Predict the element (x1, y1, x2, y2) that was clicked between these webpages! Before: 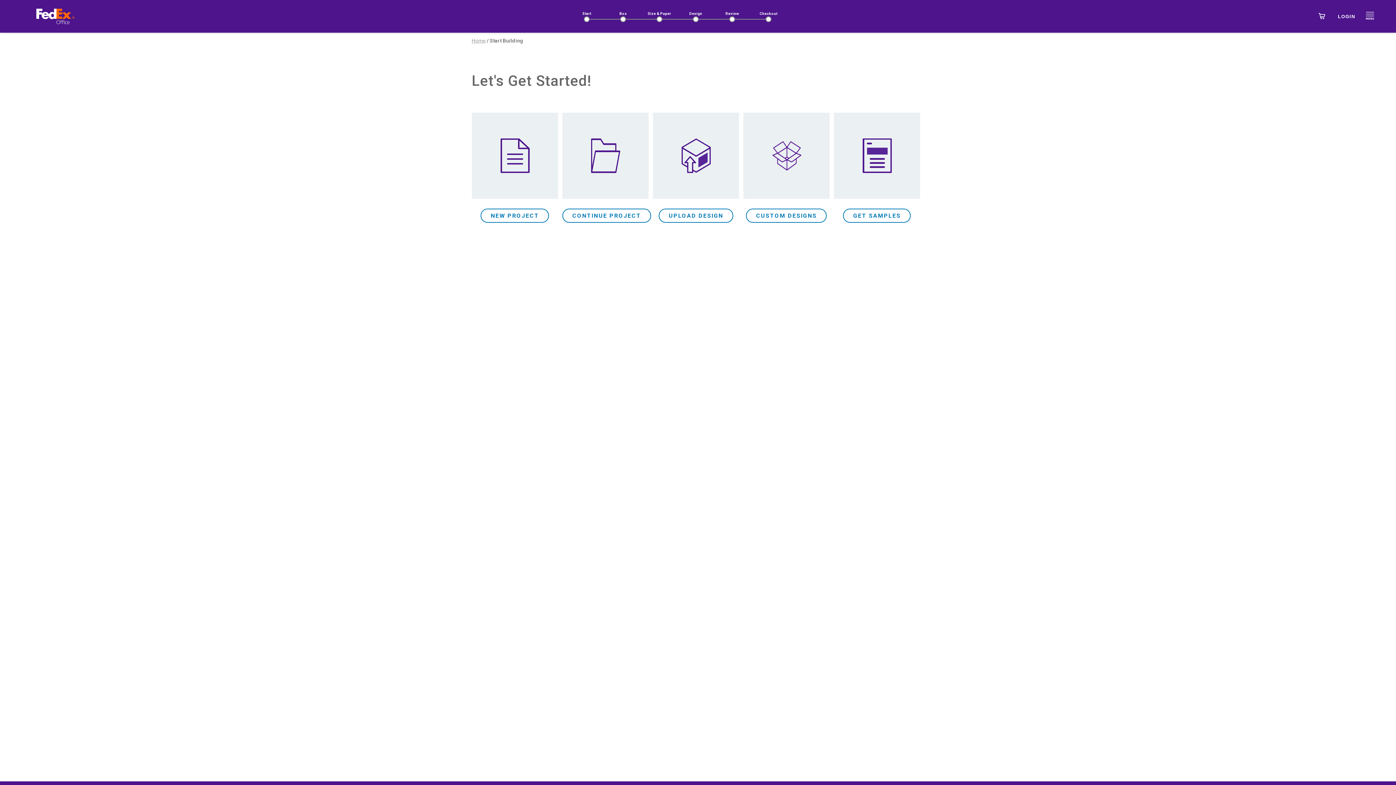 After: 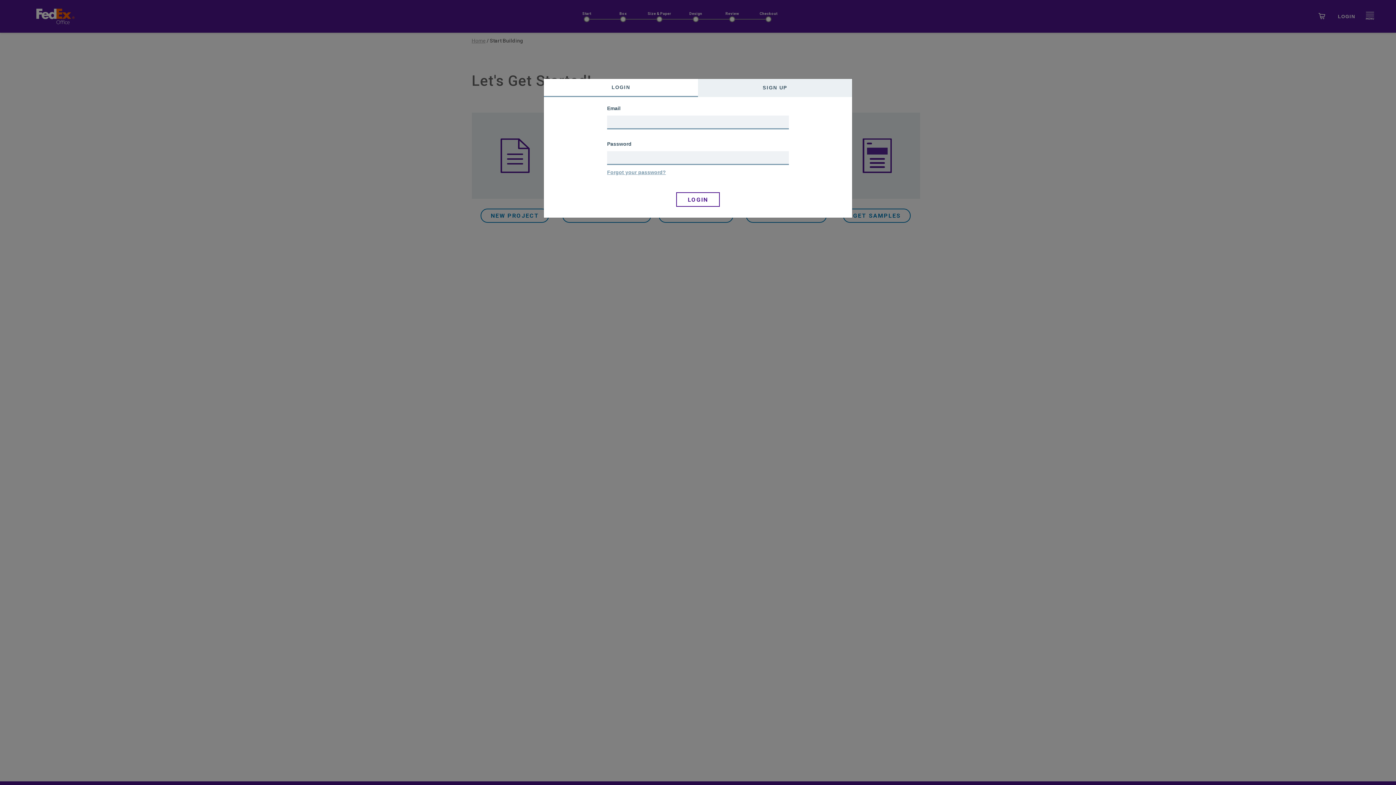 Action: label: CONTINUE PROJECT bbox: (572, 212, 644, 218)